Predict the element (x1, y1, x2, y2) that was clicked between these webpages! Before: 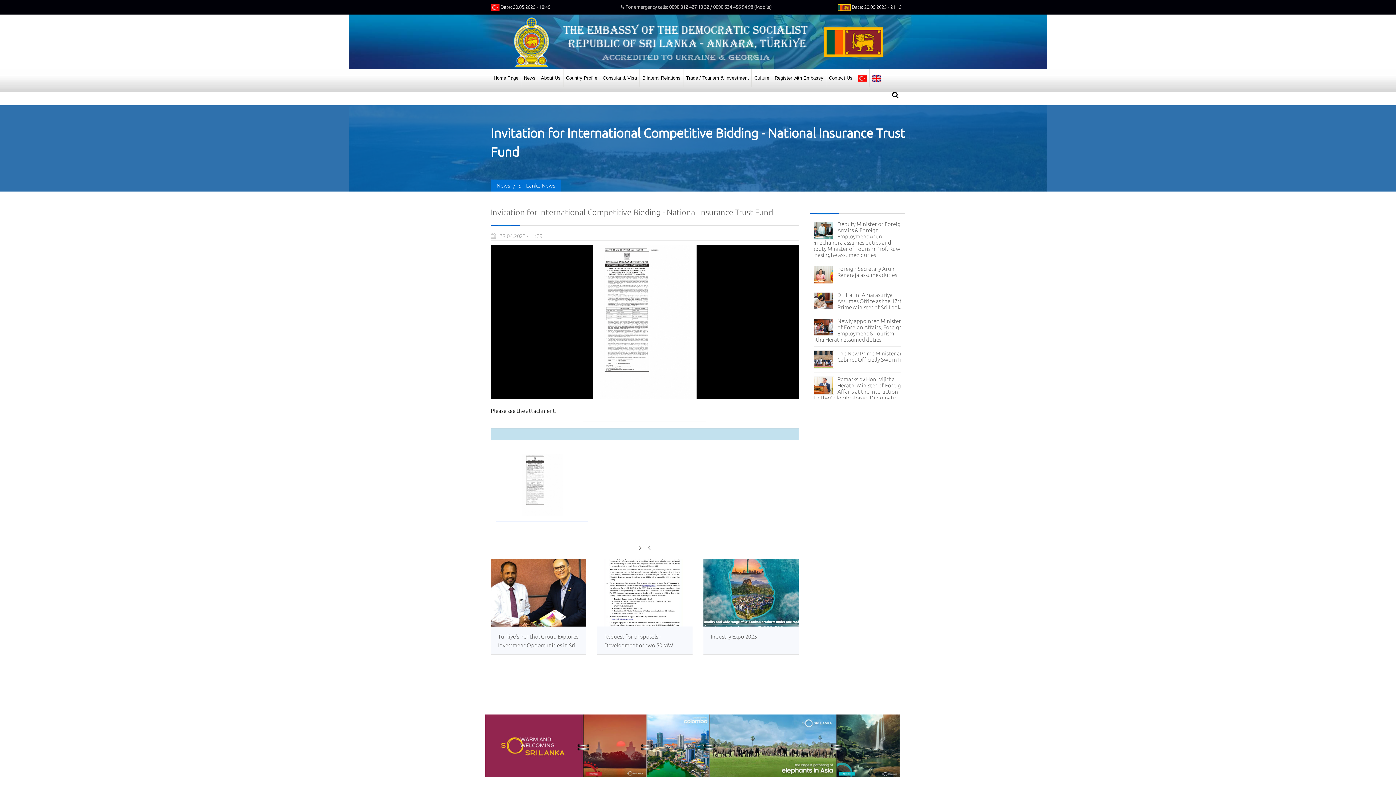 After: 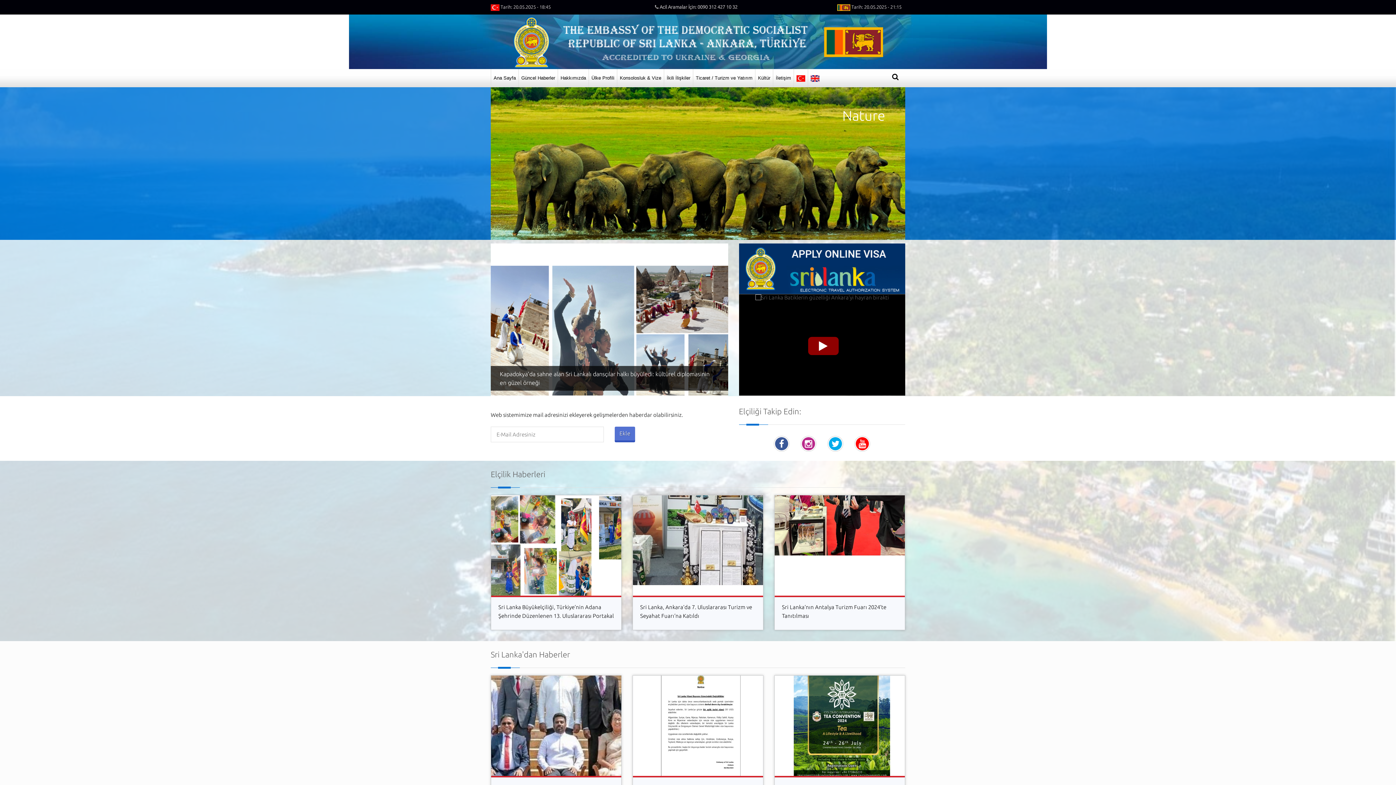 Action: bbox: (855, 69, 869, 87)